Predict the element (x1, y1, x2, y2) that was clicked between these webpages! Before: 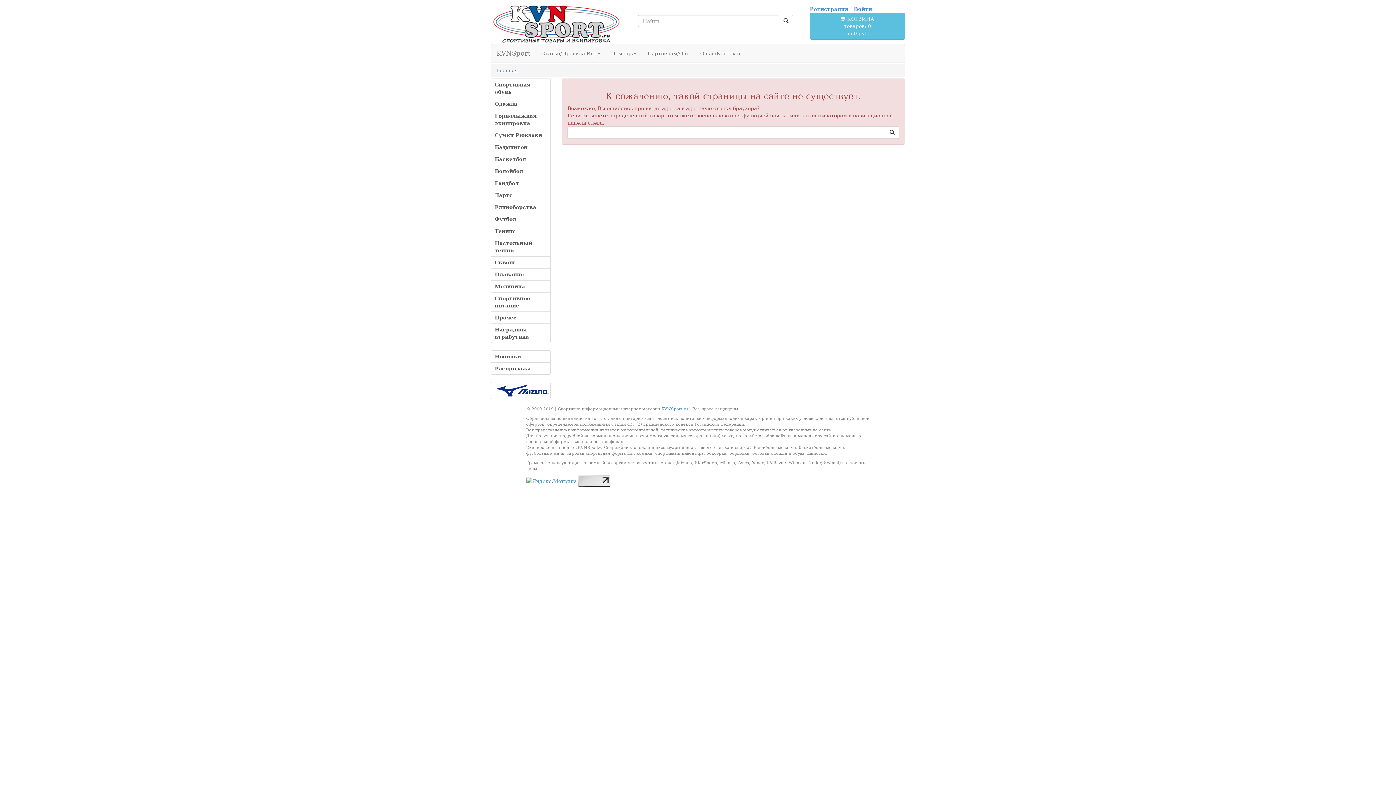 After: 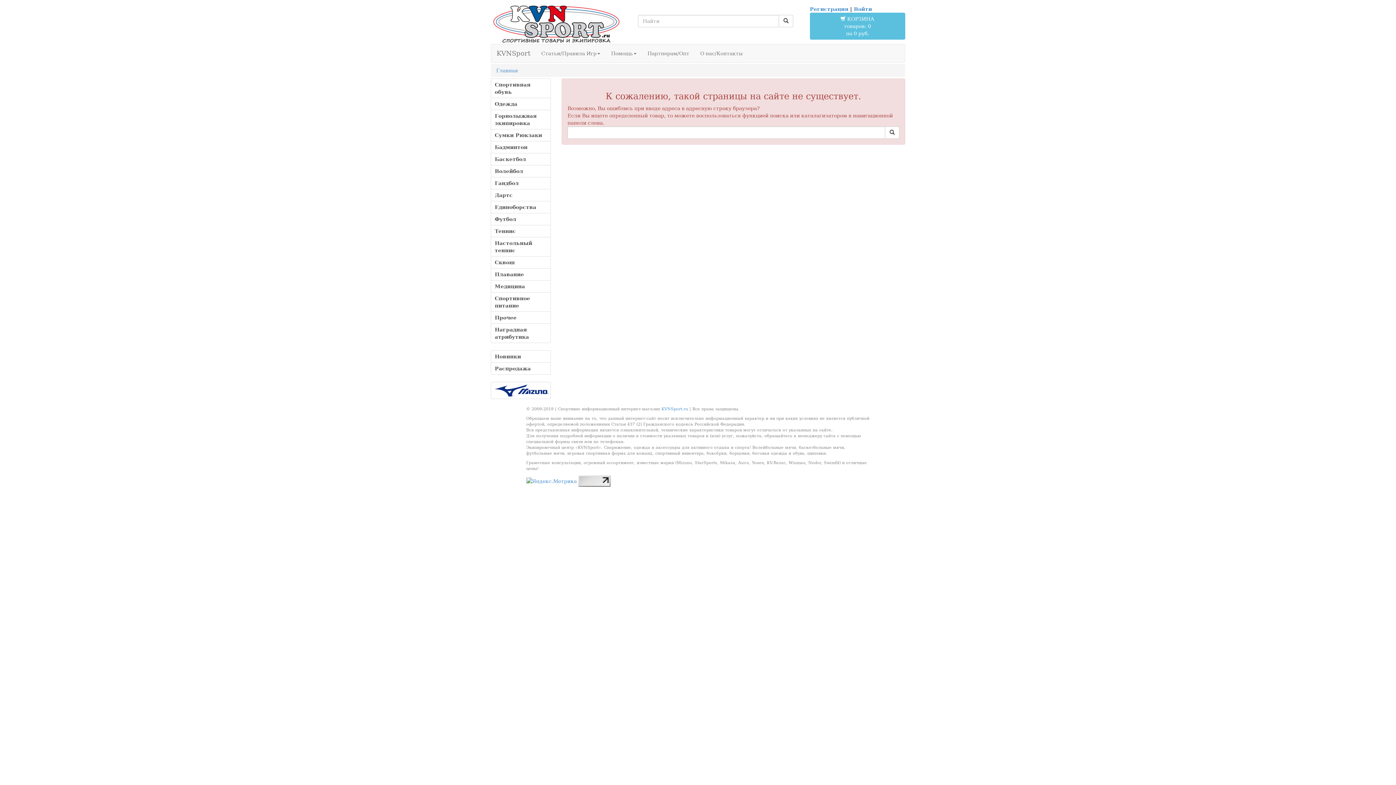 Action: bbox: (885, 126, 899, 138)